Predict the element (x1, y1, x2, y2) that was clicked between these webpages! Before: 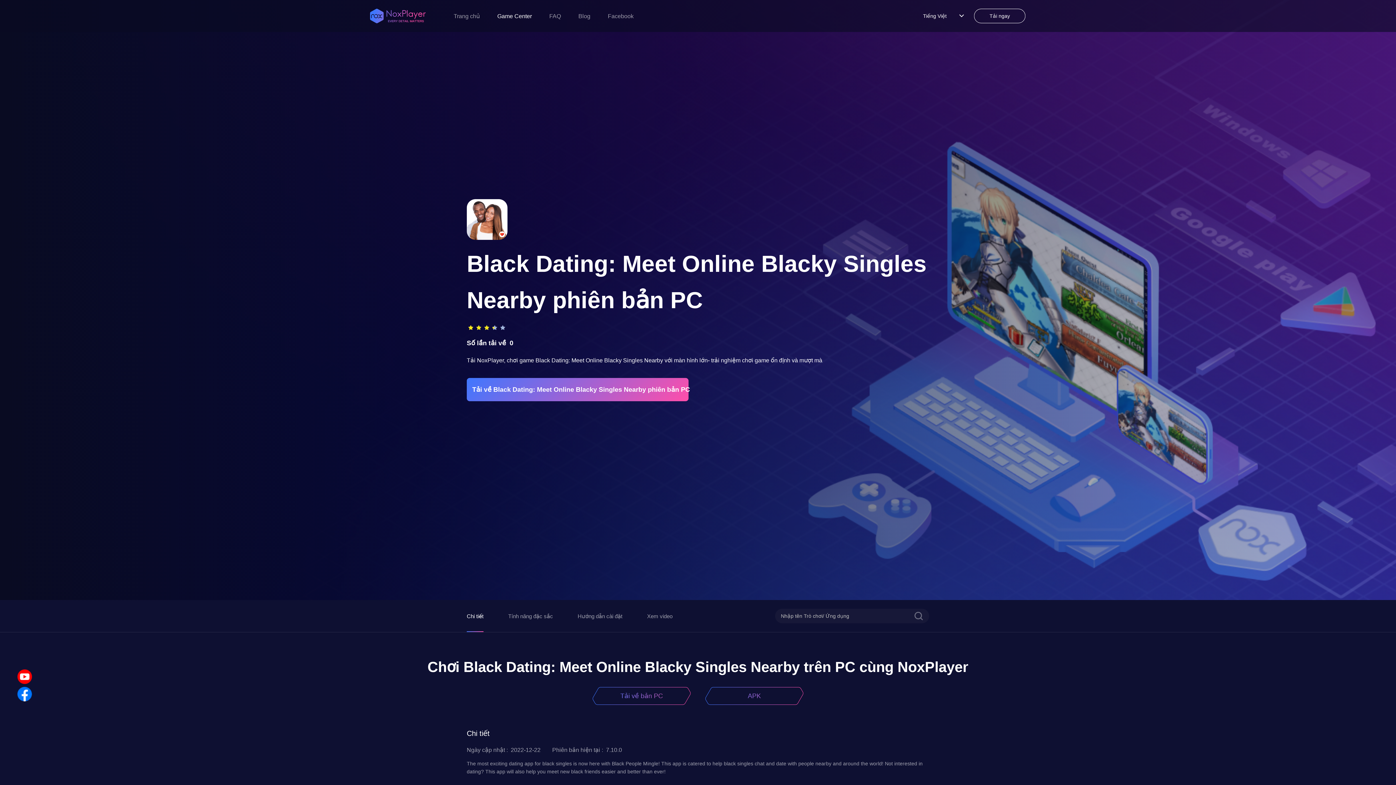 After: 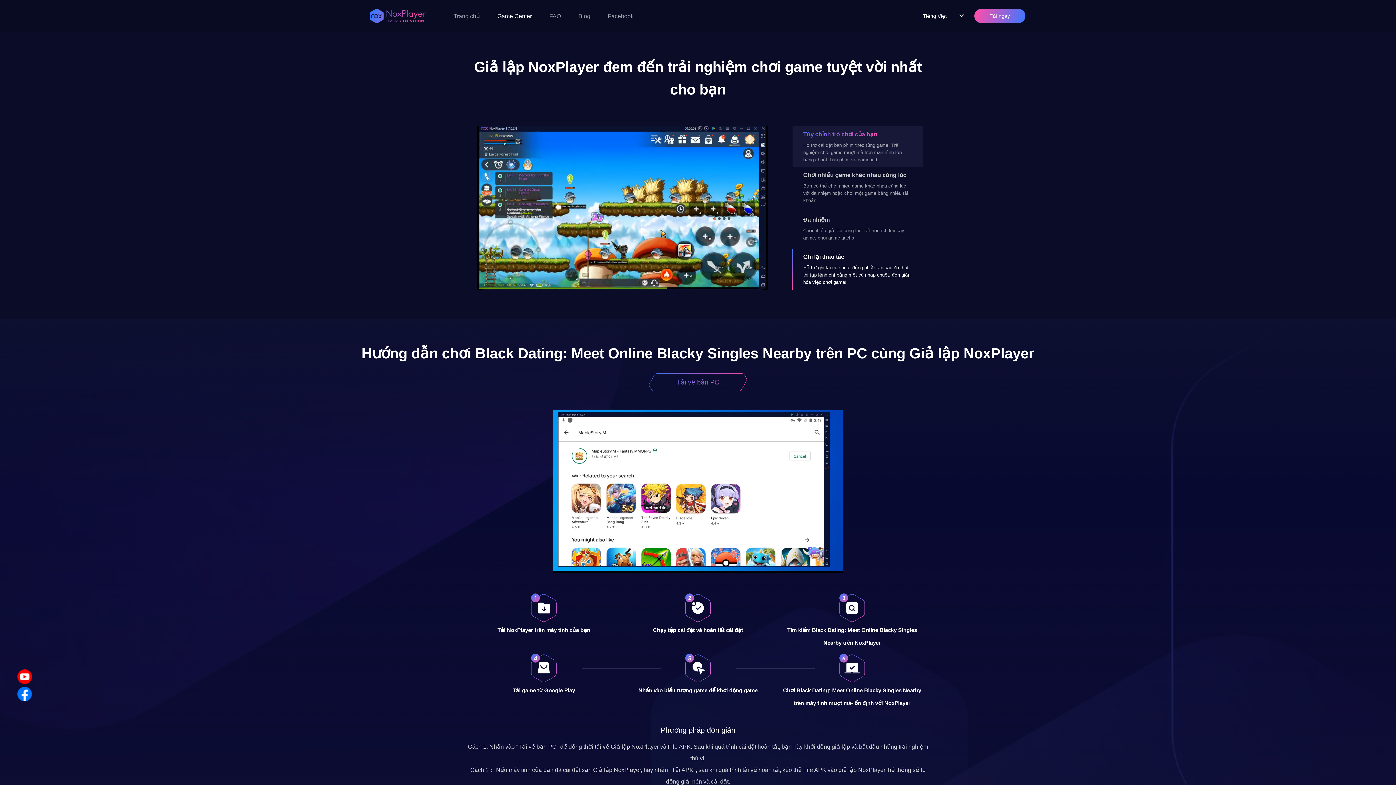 Action: label: Tính năng đặc sắc bbox: (508, 612, 553, 620)